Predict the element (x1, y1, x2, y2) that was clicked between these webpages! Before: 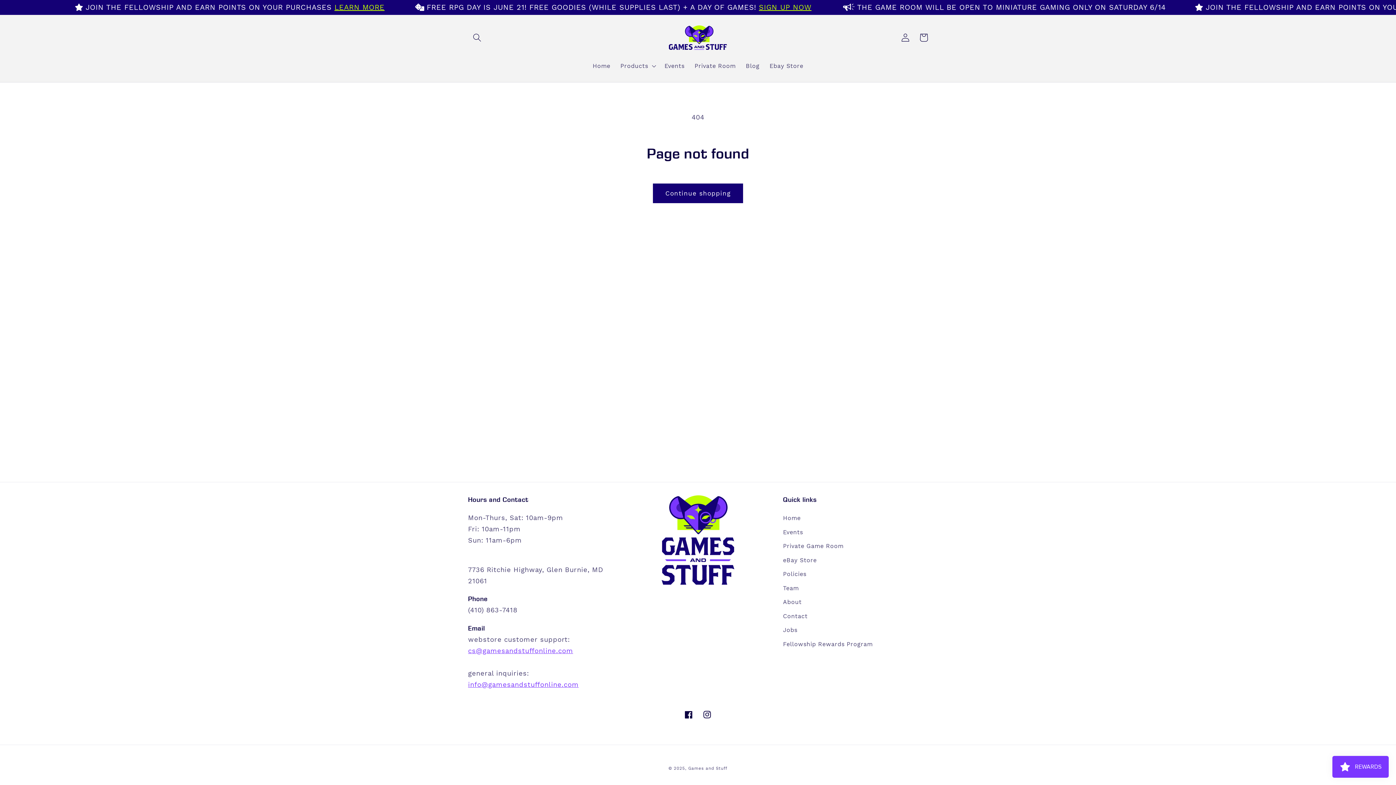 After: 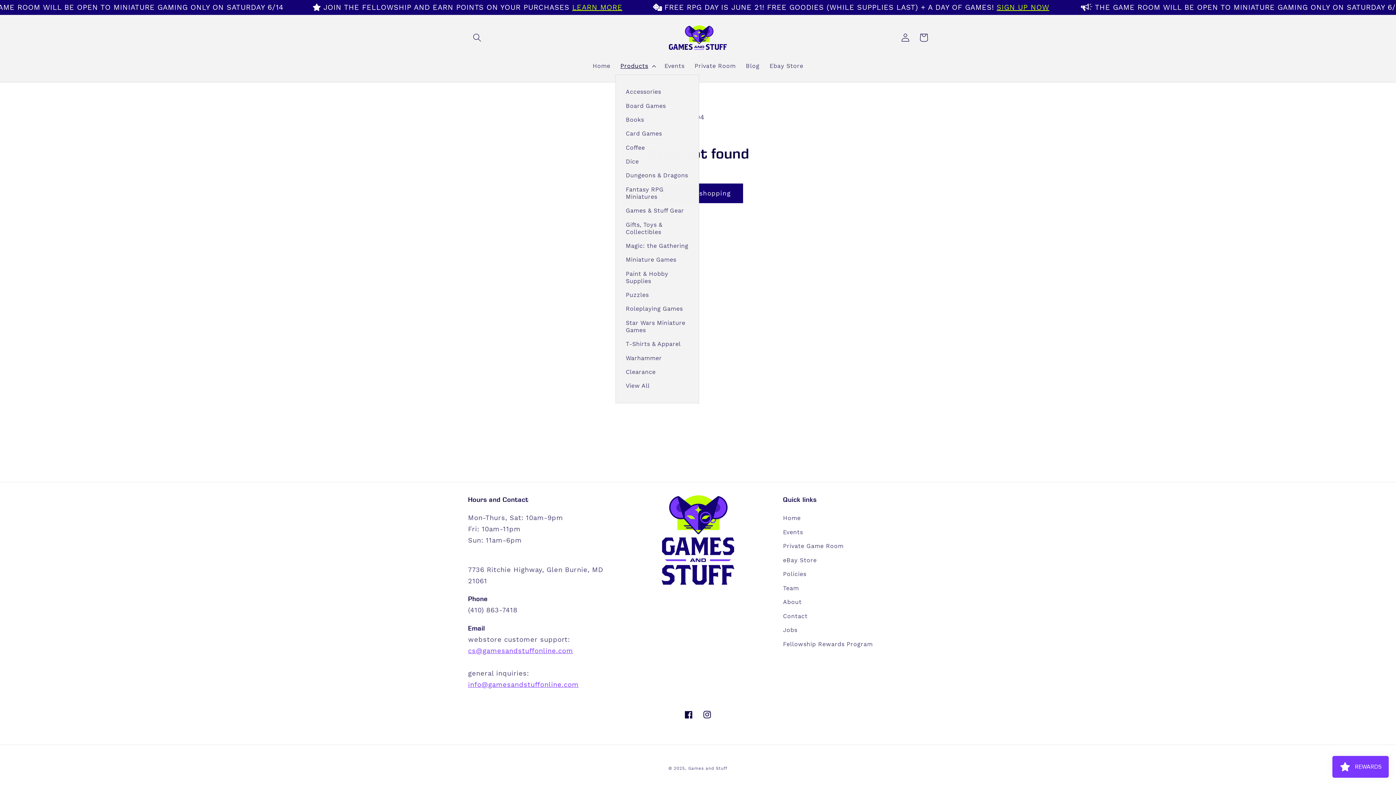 Action: bbox: (615, 57, 659, 74) label: Products